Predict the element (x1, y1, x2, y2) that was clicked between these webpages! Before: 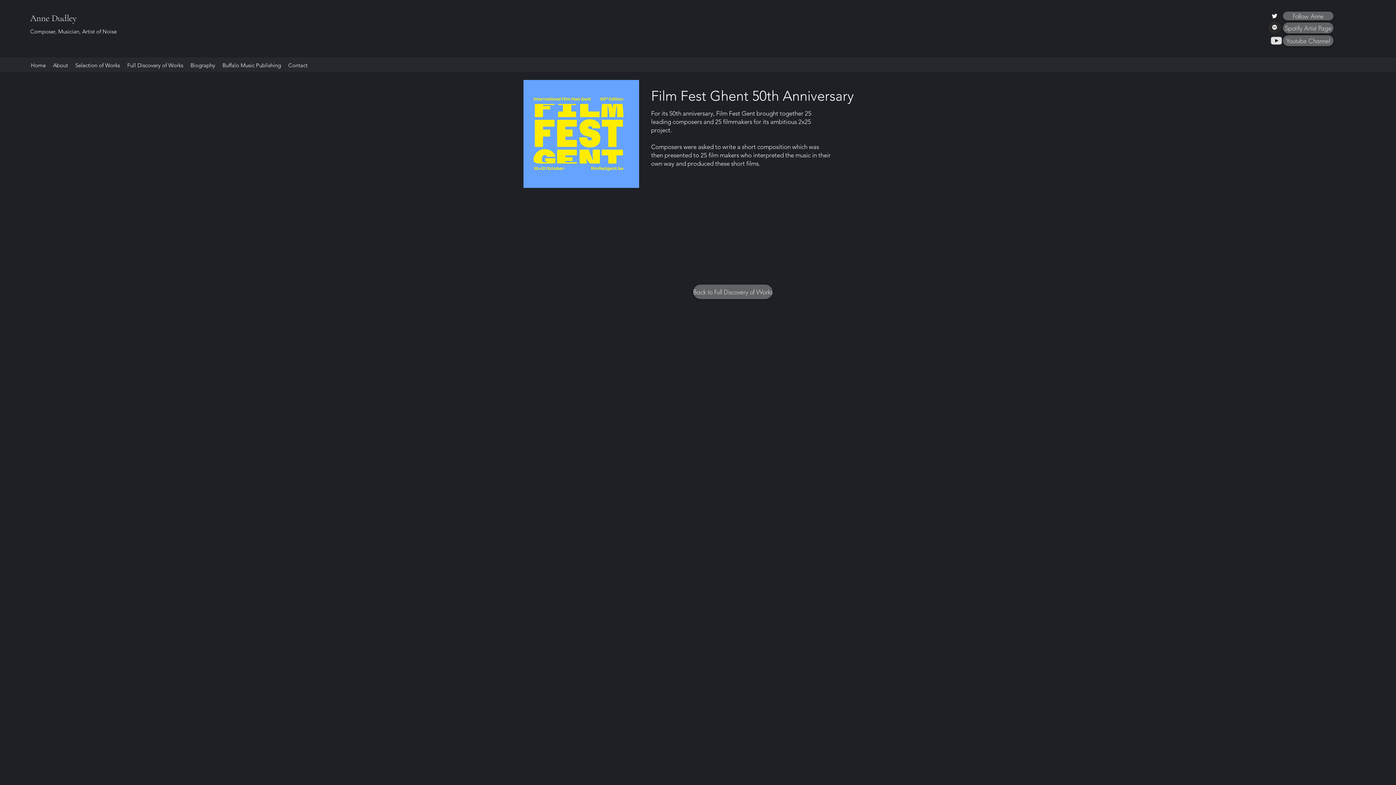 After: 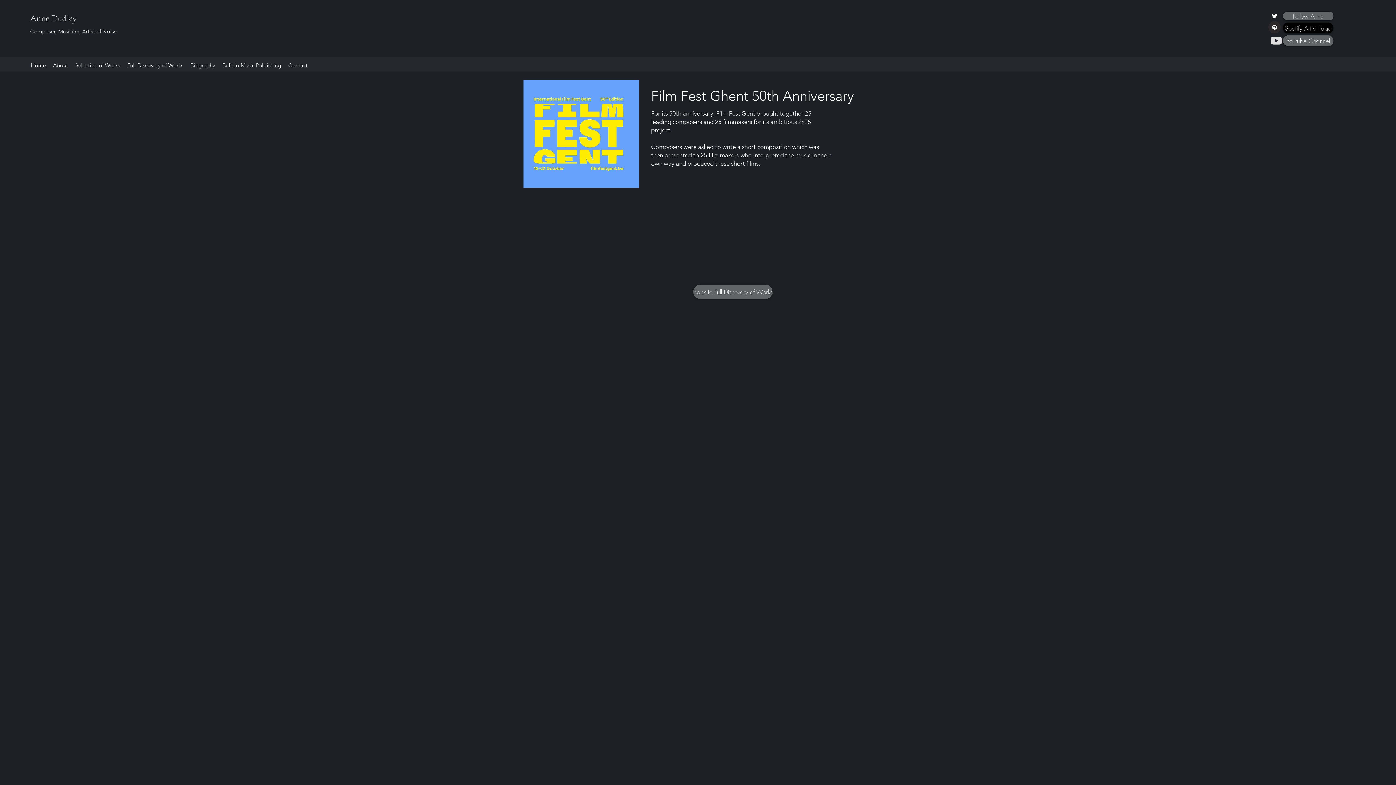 Action: label: Spotify Artist Page bbox: (1283, 22, 1333, 33)